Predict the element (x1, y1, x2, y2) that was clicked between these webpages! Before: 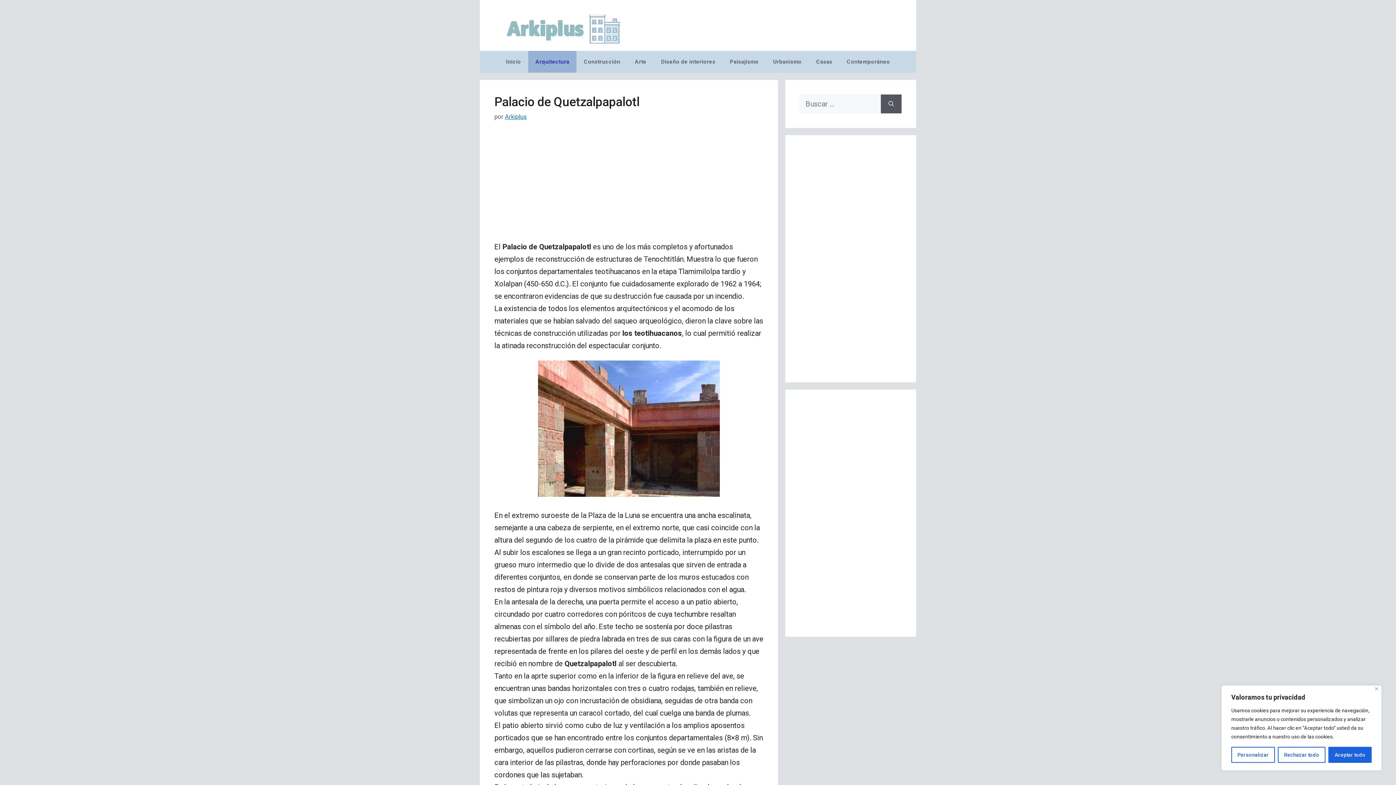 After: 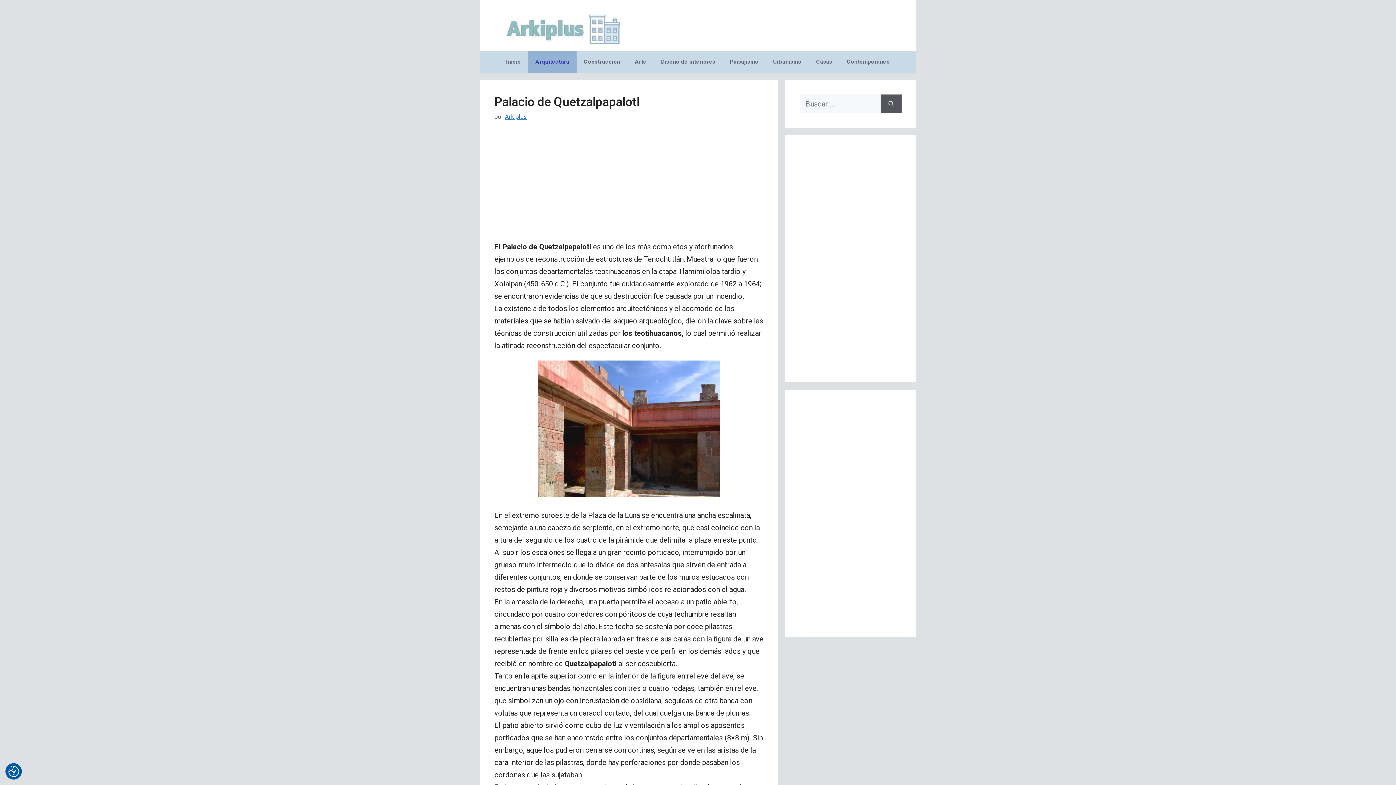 Action: bbox: (1328, 747, 1372, 763) label: Aceptar todo